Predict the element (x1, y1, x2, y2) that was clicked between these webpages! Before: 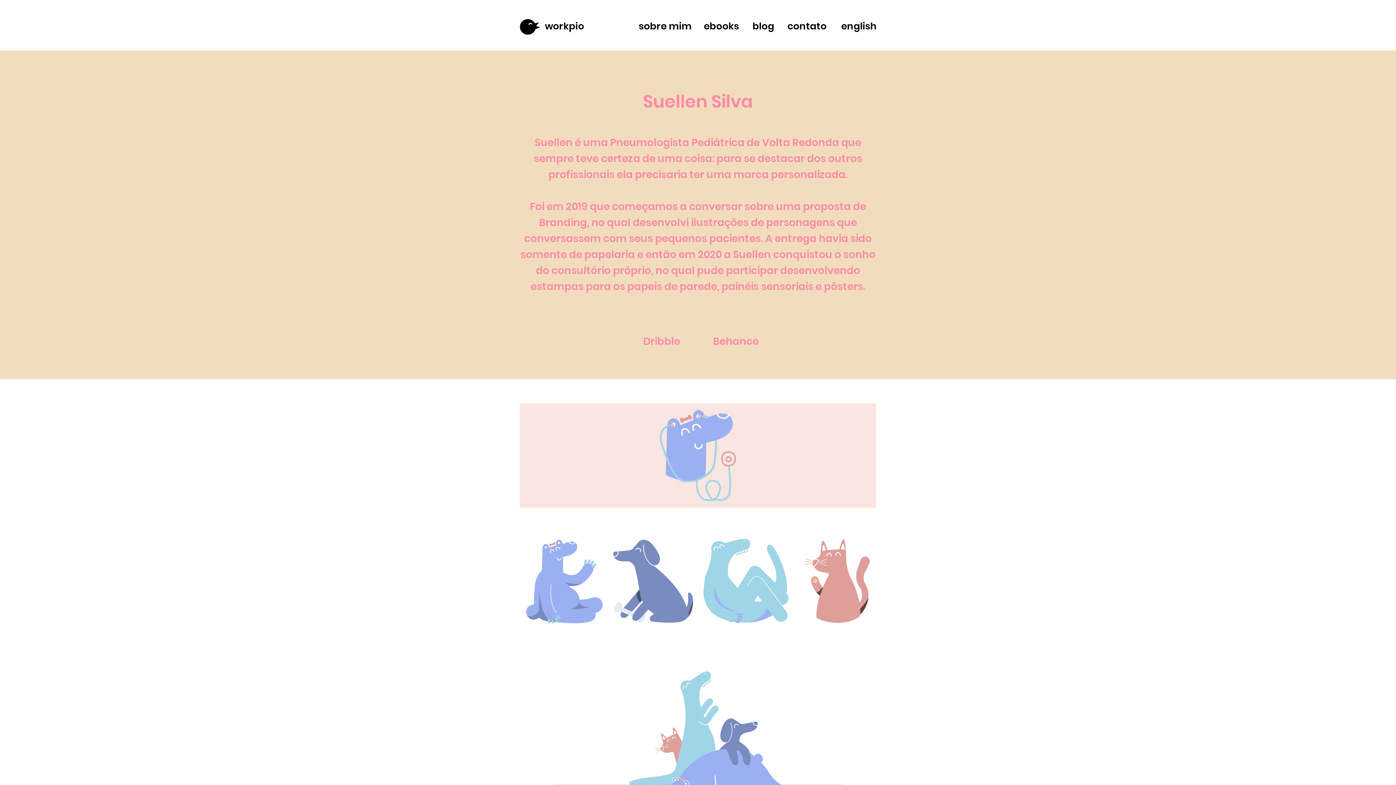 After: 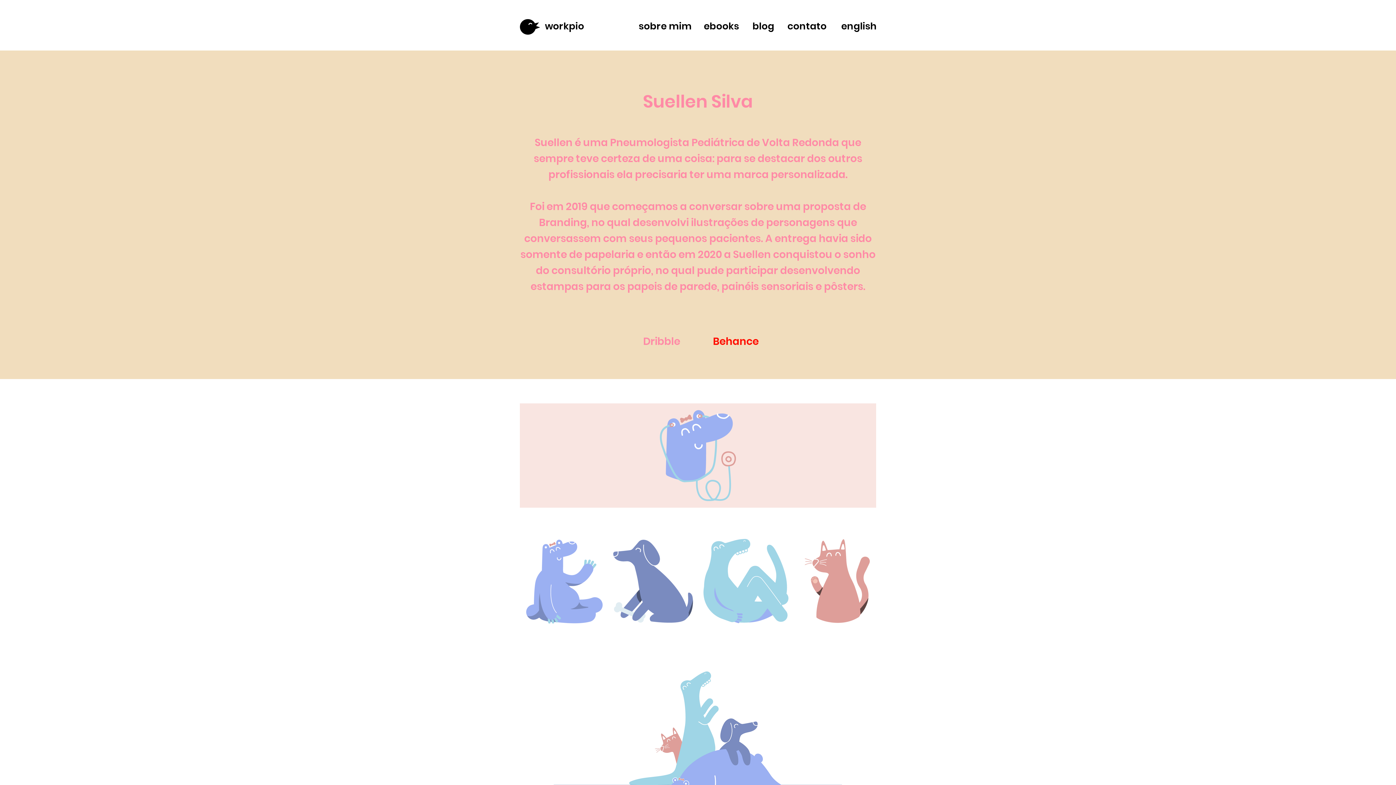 Action: label: Behance bbox: (713, 334, 758, 348)